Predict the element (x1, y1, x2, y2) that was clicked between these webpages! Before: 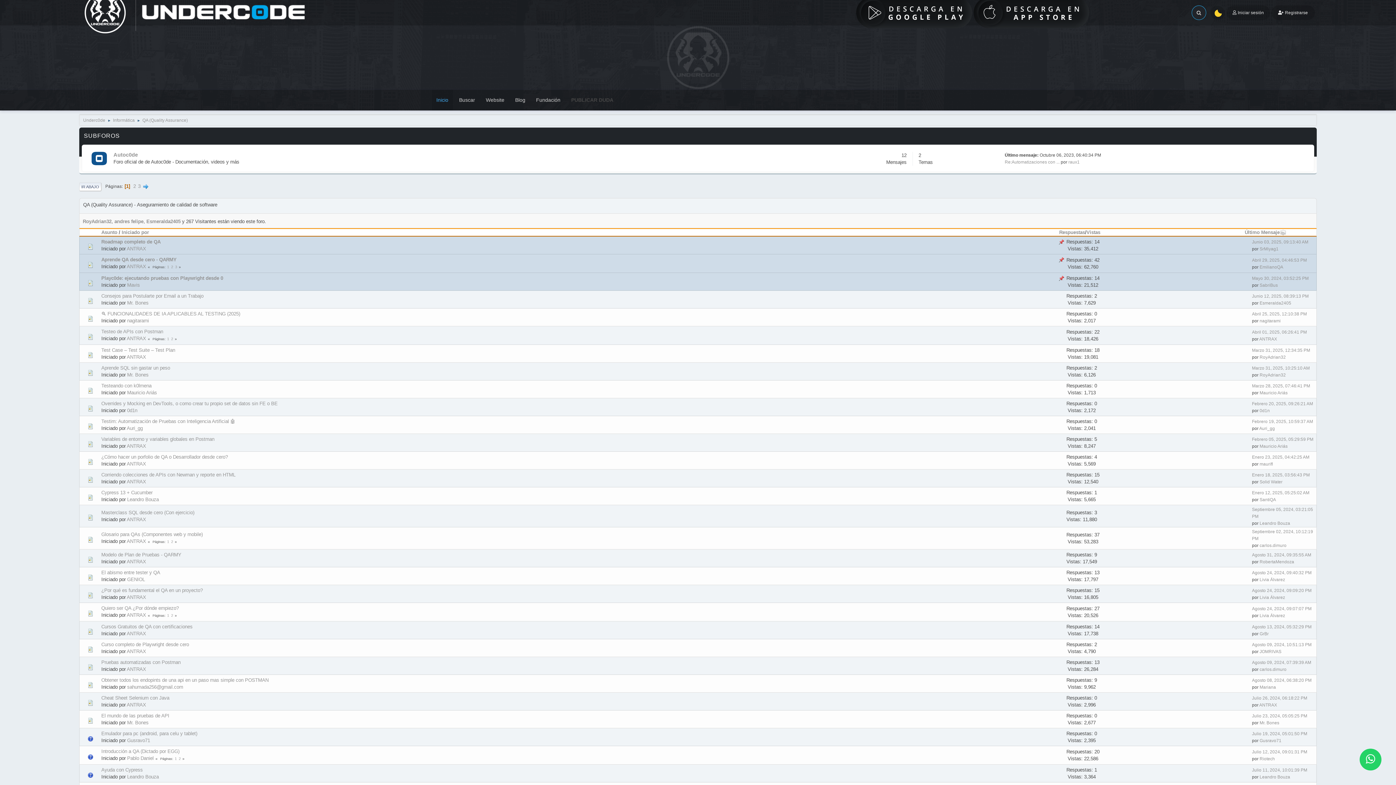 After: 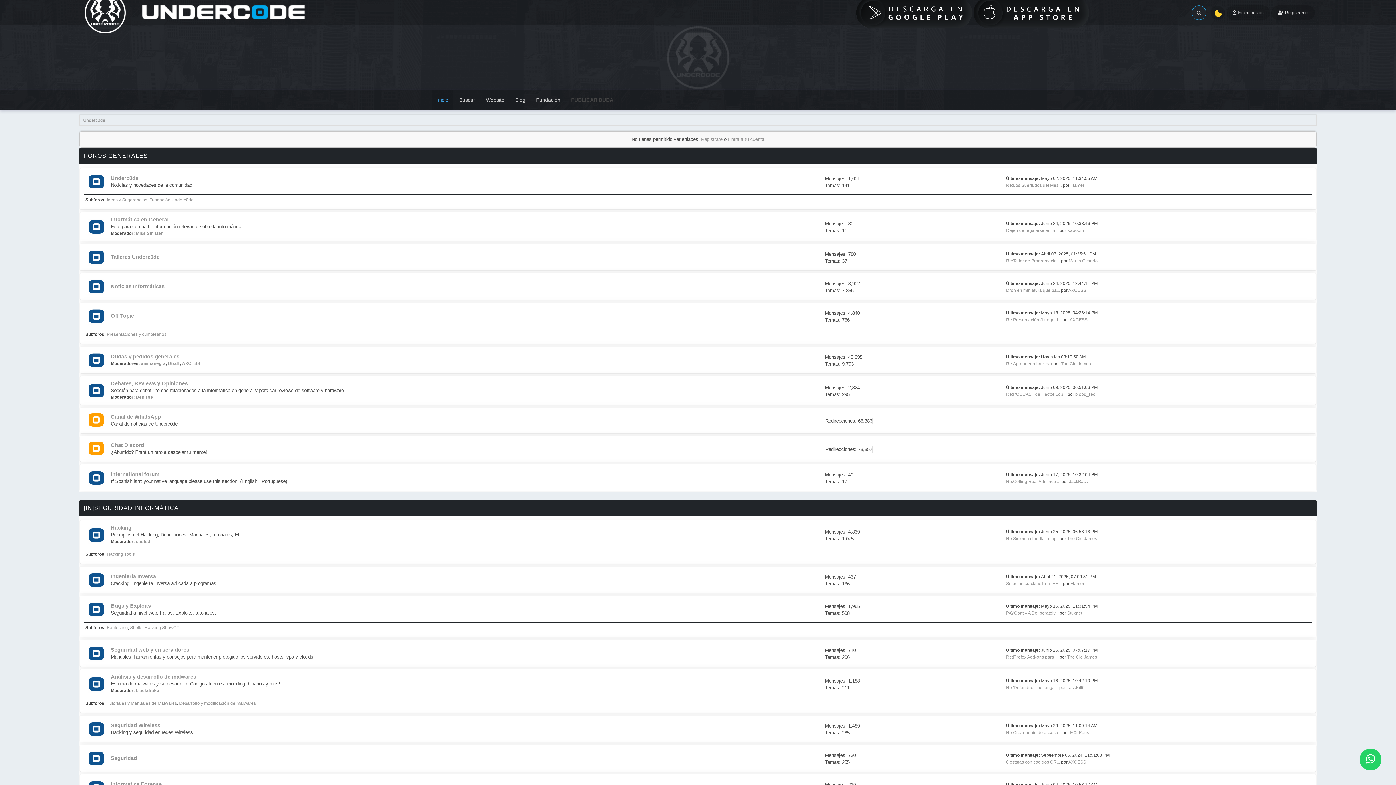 Action: bbox: (431, 89, 453, 110) label: Inicio